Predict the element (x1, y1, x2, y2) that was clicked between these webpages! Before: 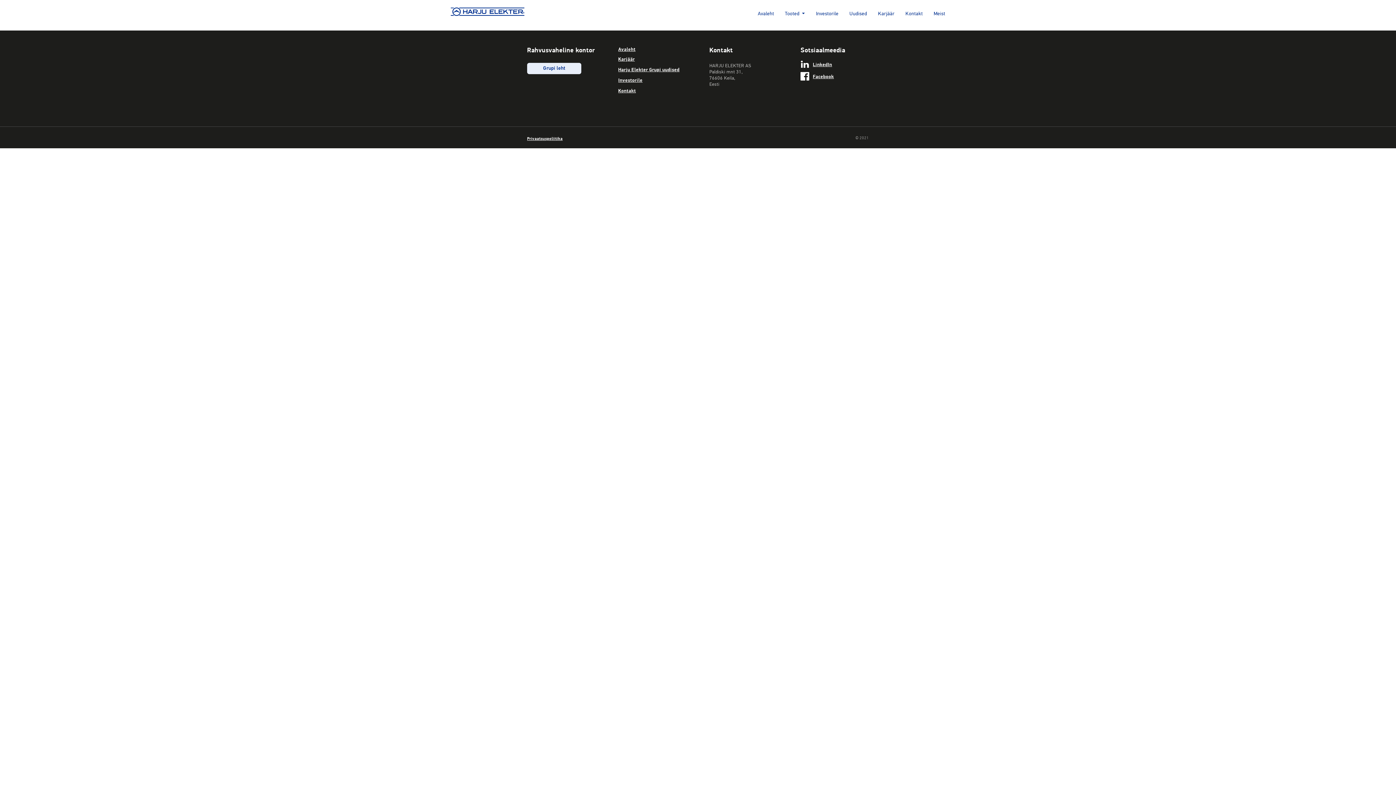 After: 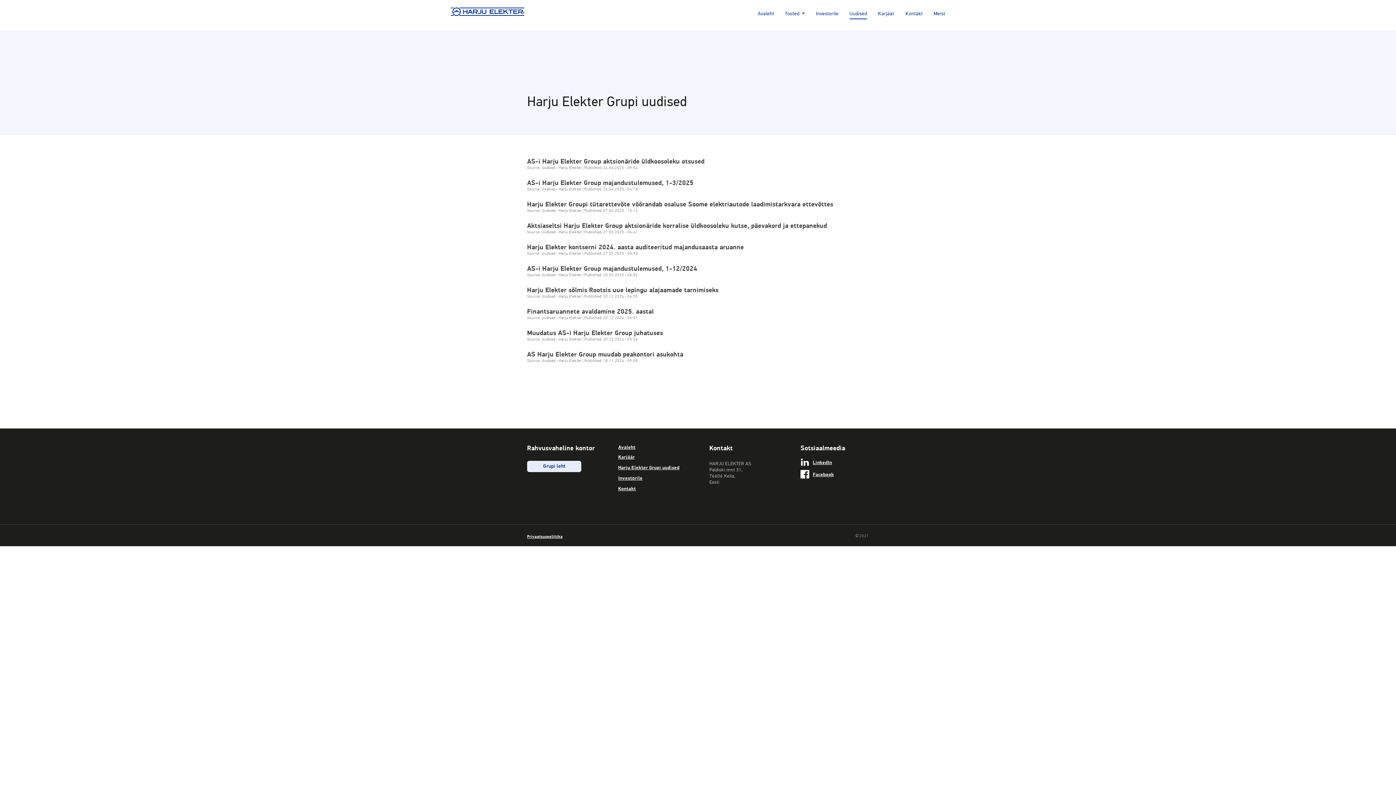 Action: bbox: (618, 66, 679, 72) label: Harju Elekter Grupi uudised